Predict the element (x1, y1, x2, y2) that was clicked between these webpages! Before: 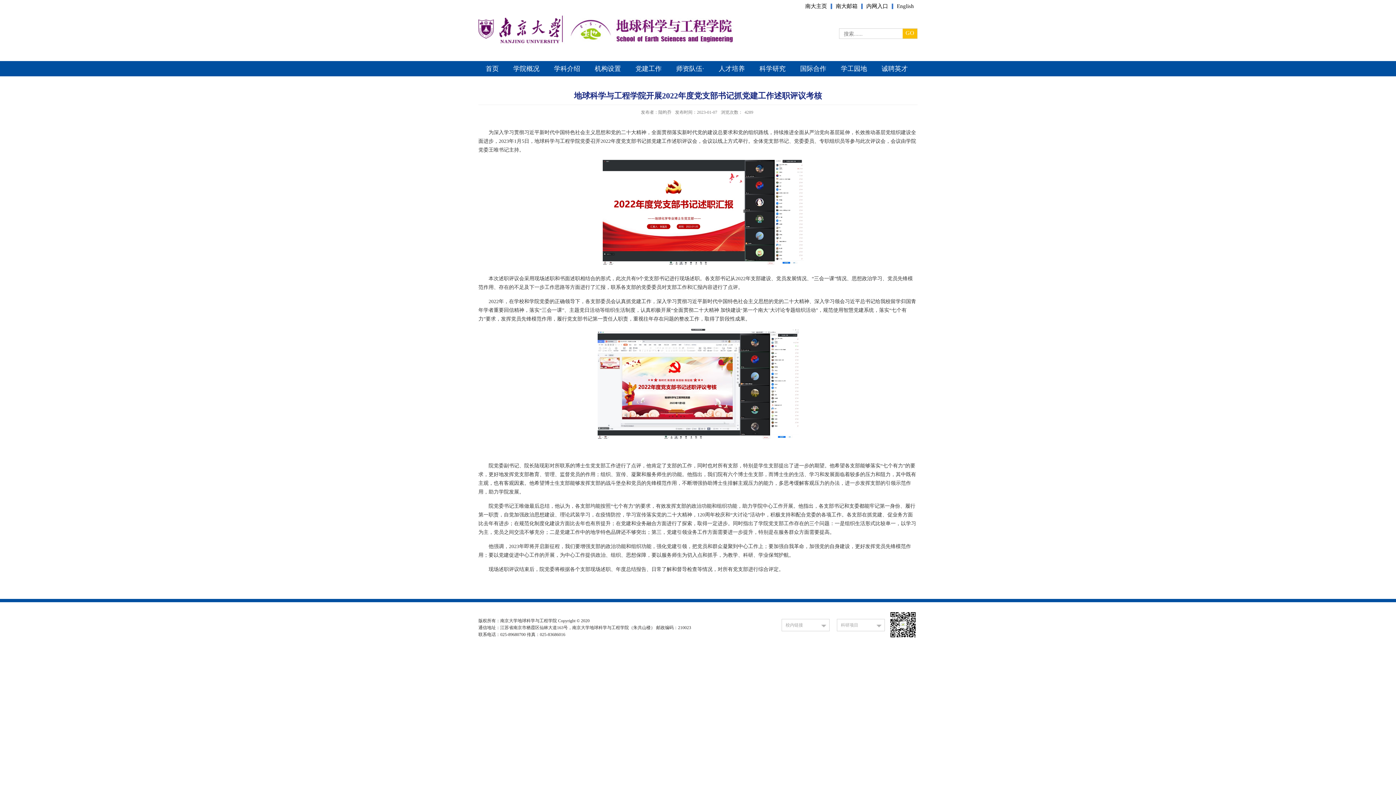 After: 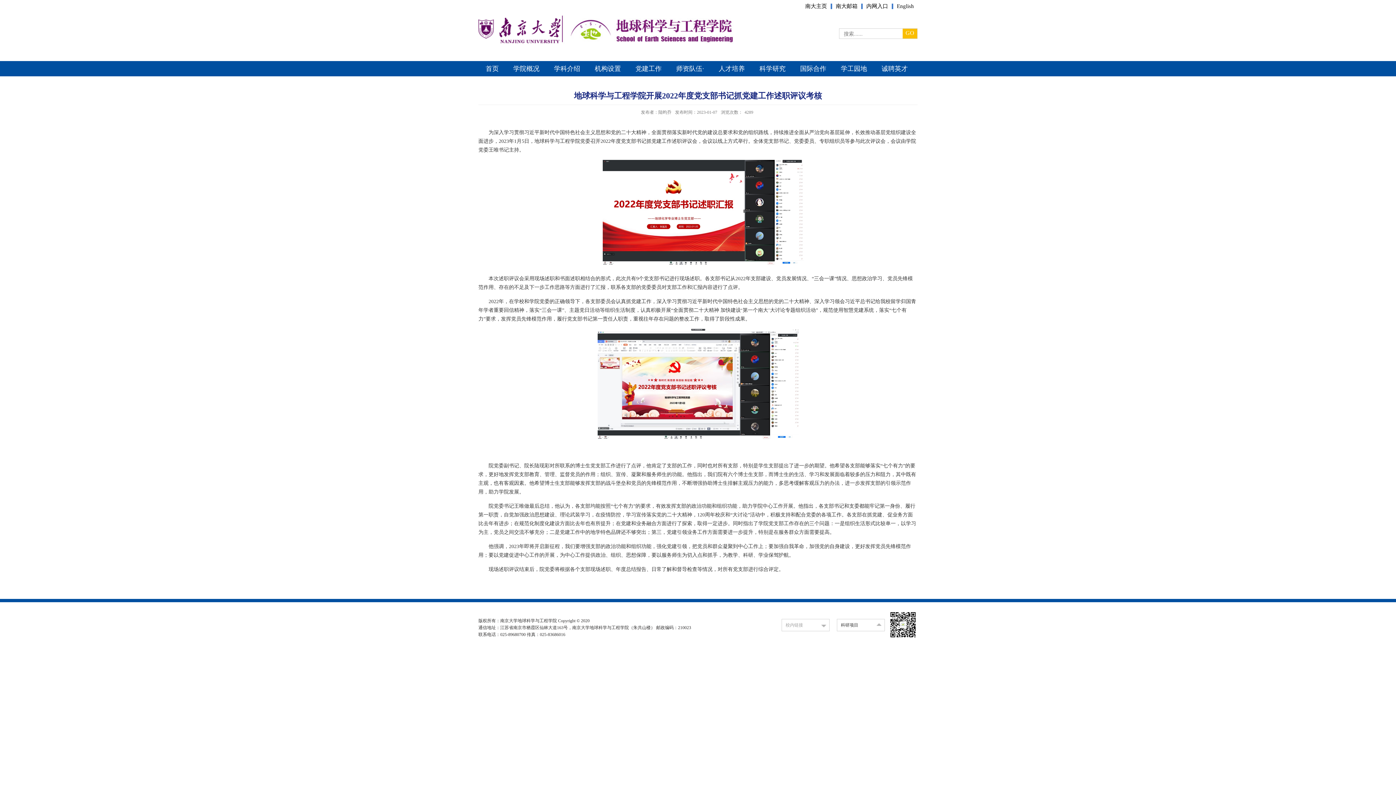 Action: label: 科研项目 bbox: (837, 619, 884, 631)